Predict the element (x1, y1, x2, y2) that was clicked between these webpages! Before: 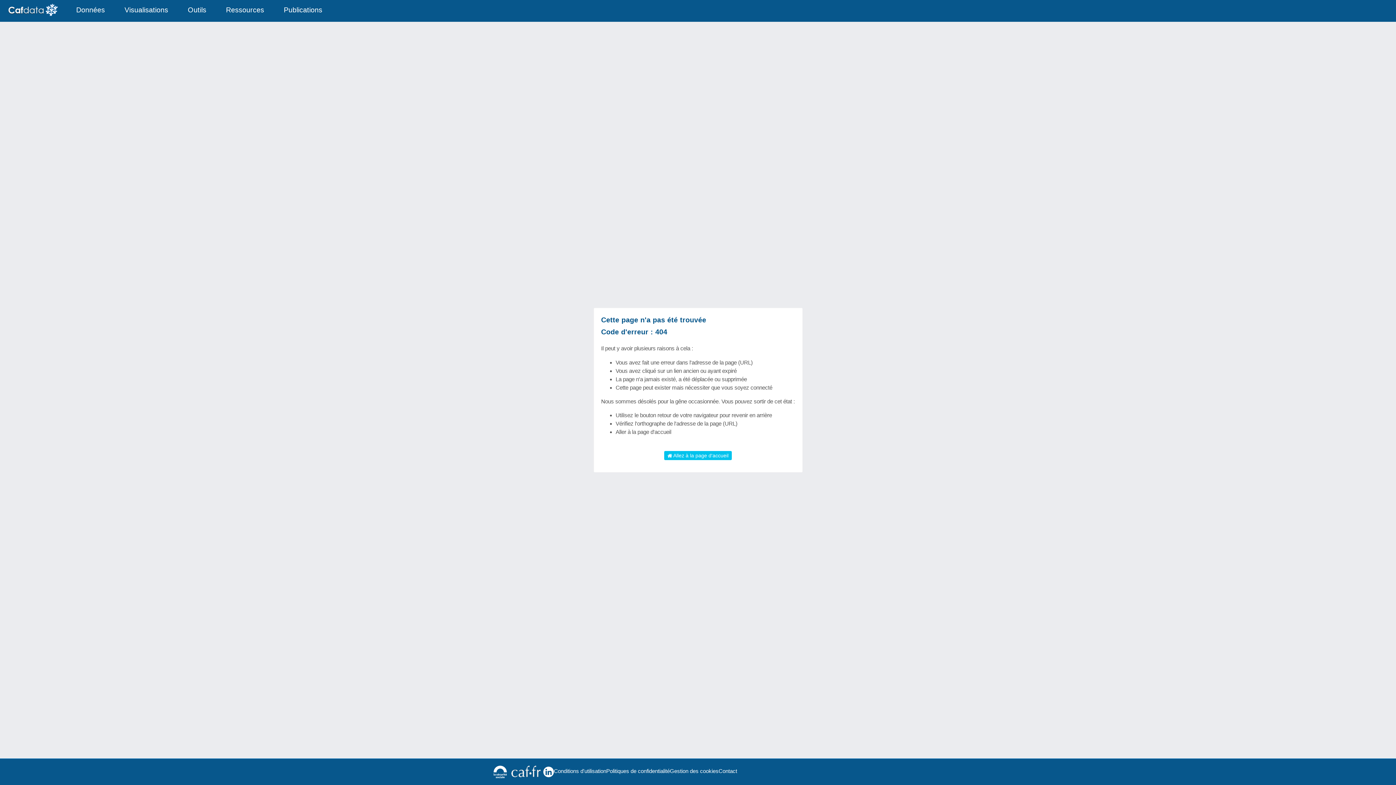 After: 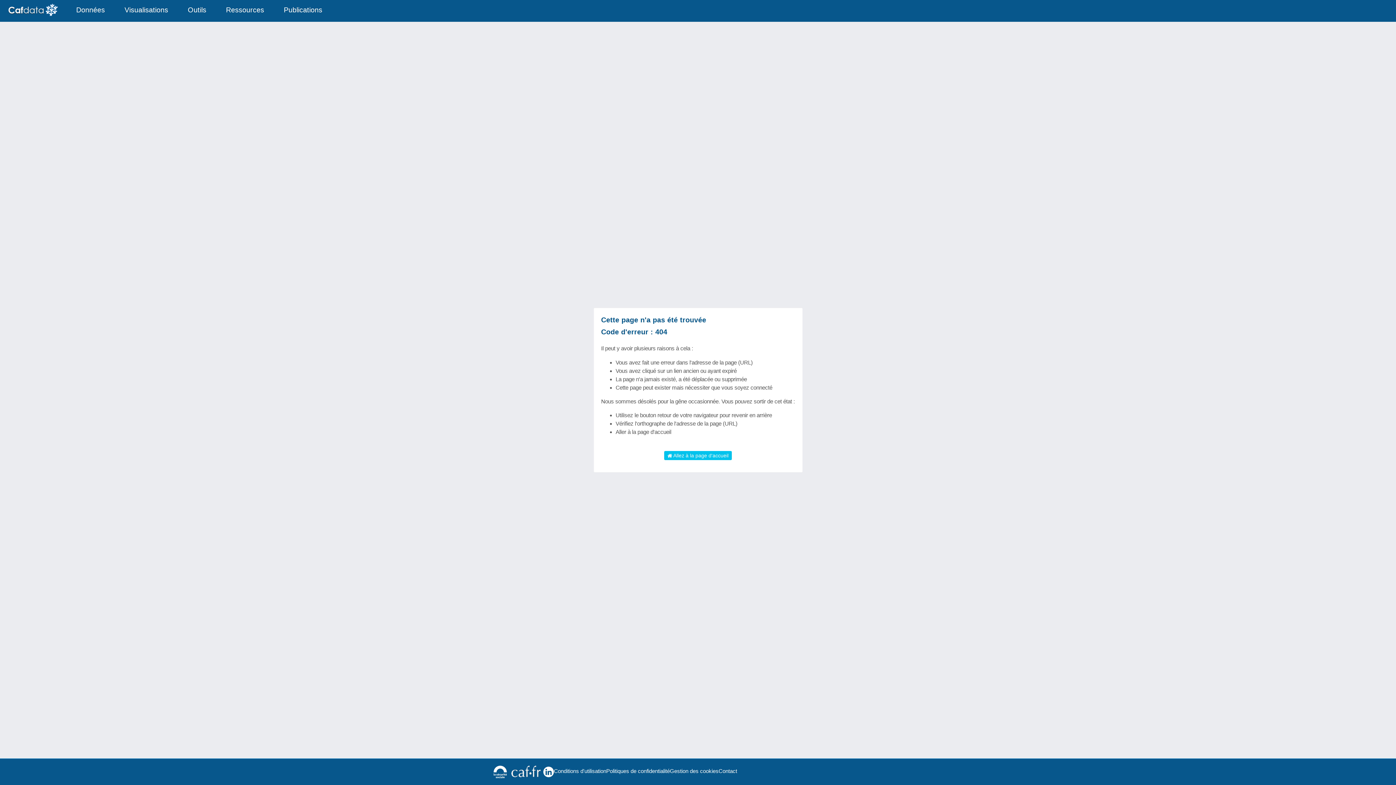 Action: bbox: (543, 766, 554, 777)